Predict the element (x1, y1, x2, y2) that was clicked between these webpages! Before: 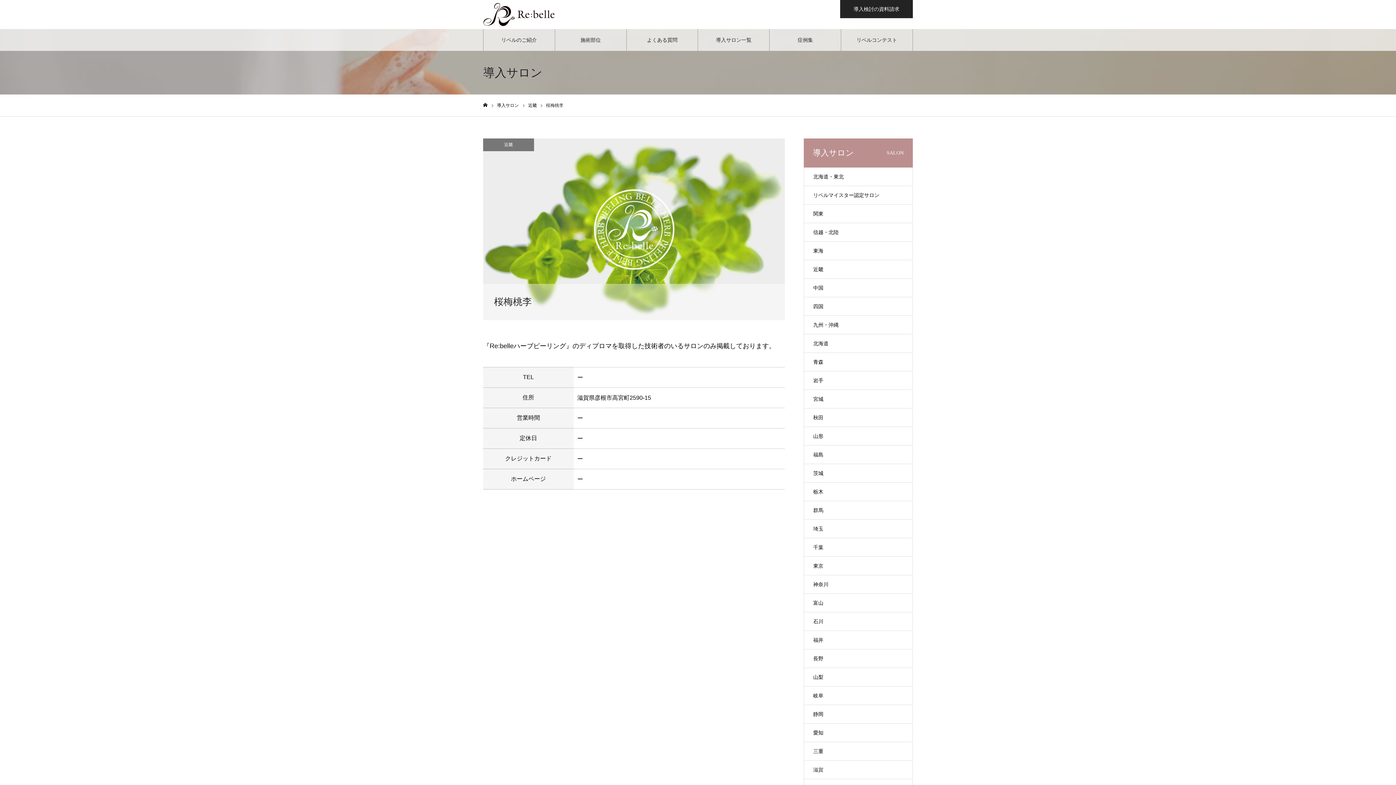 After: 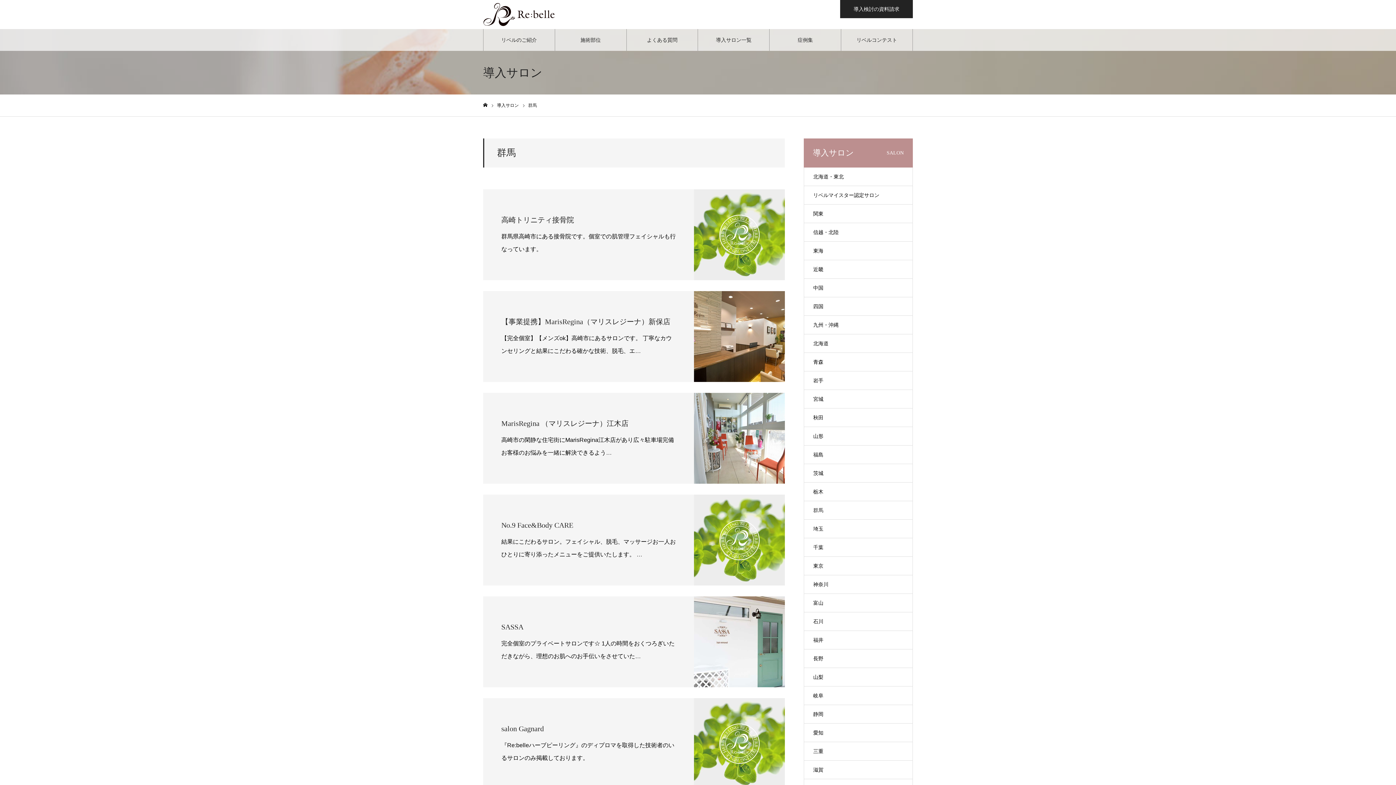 Action: bbox: (804, 501, 913, 520) label: 群馬